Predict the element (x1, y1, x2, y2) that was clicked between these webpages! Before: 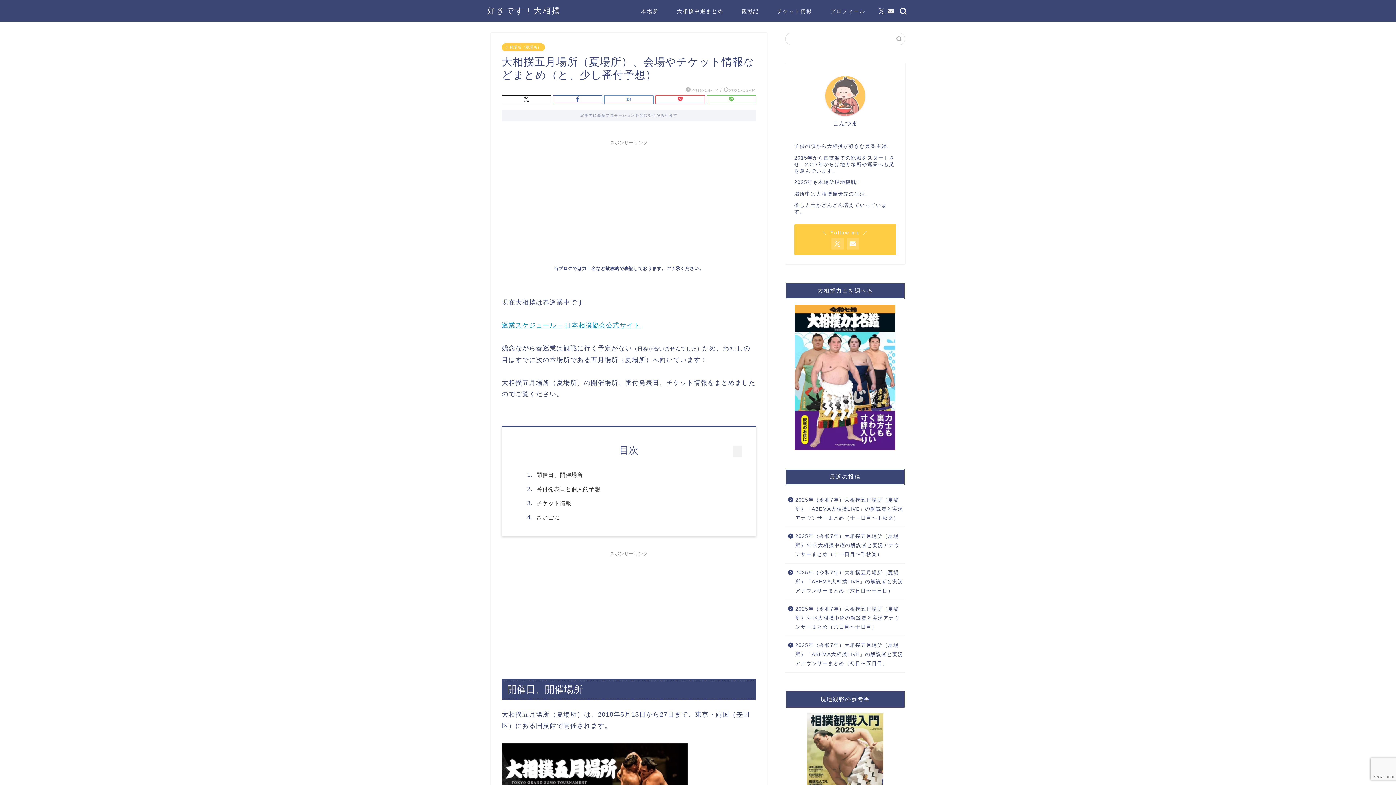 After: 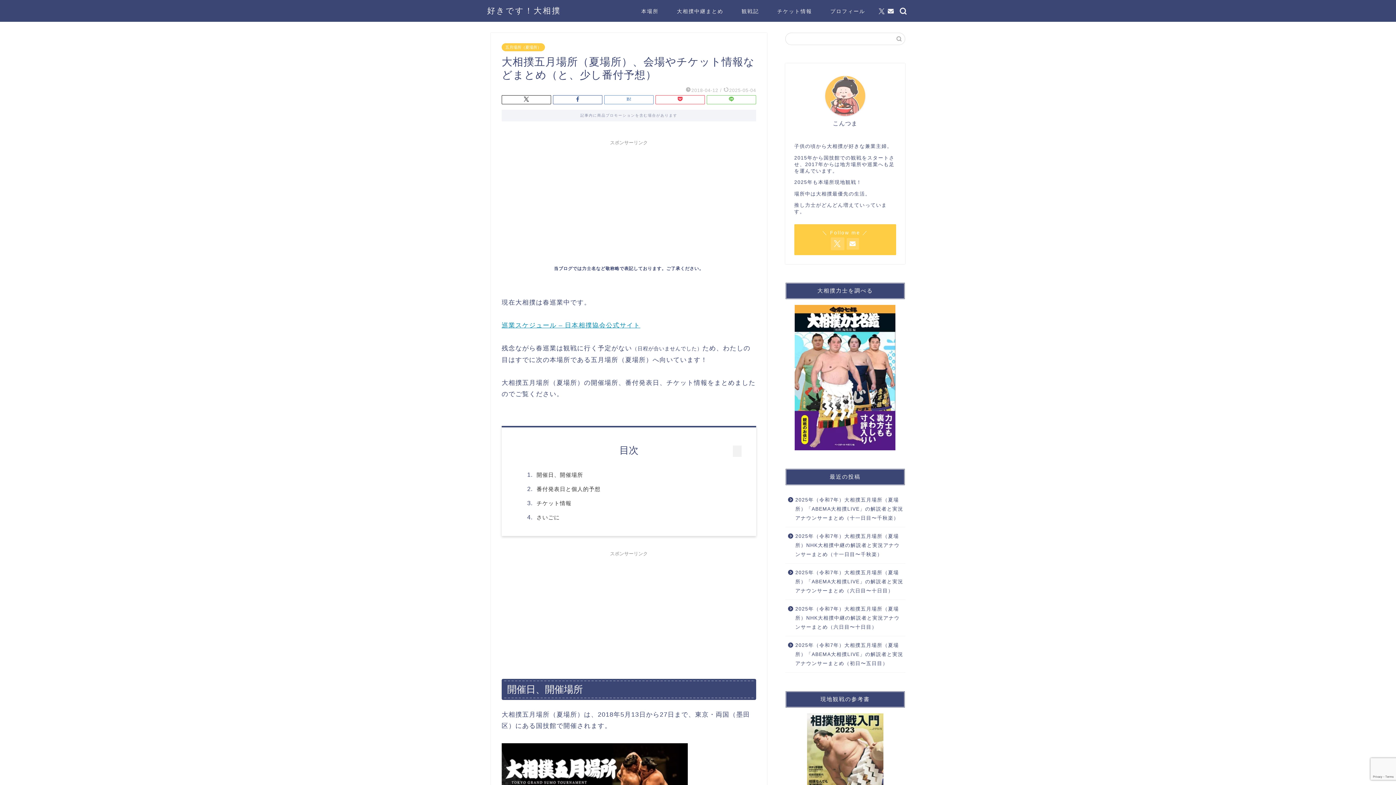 Action: bbox: (831, 238, 843, 249)